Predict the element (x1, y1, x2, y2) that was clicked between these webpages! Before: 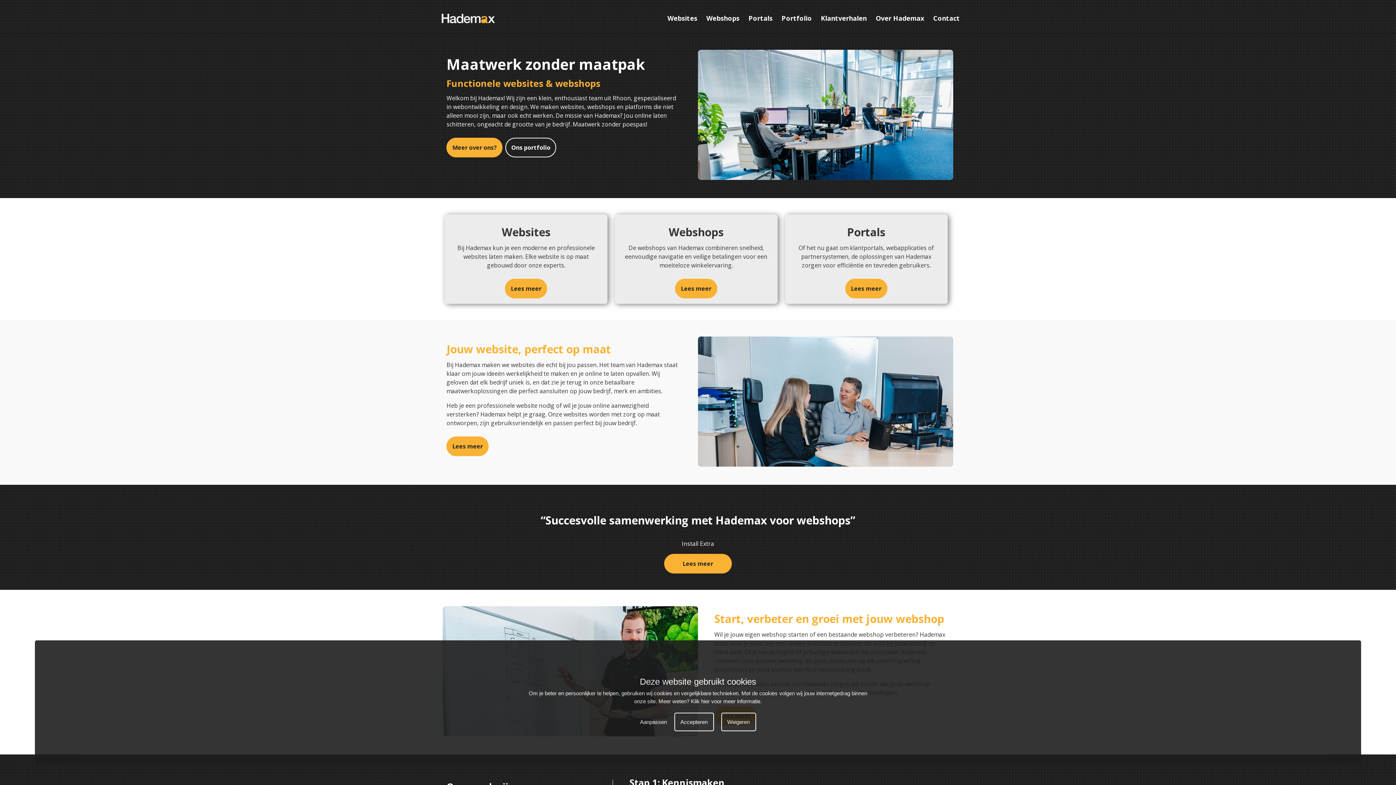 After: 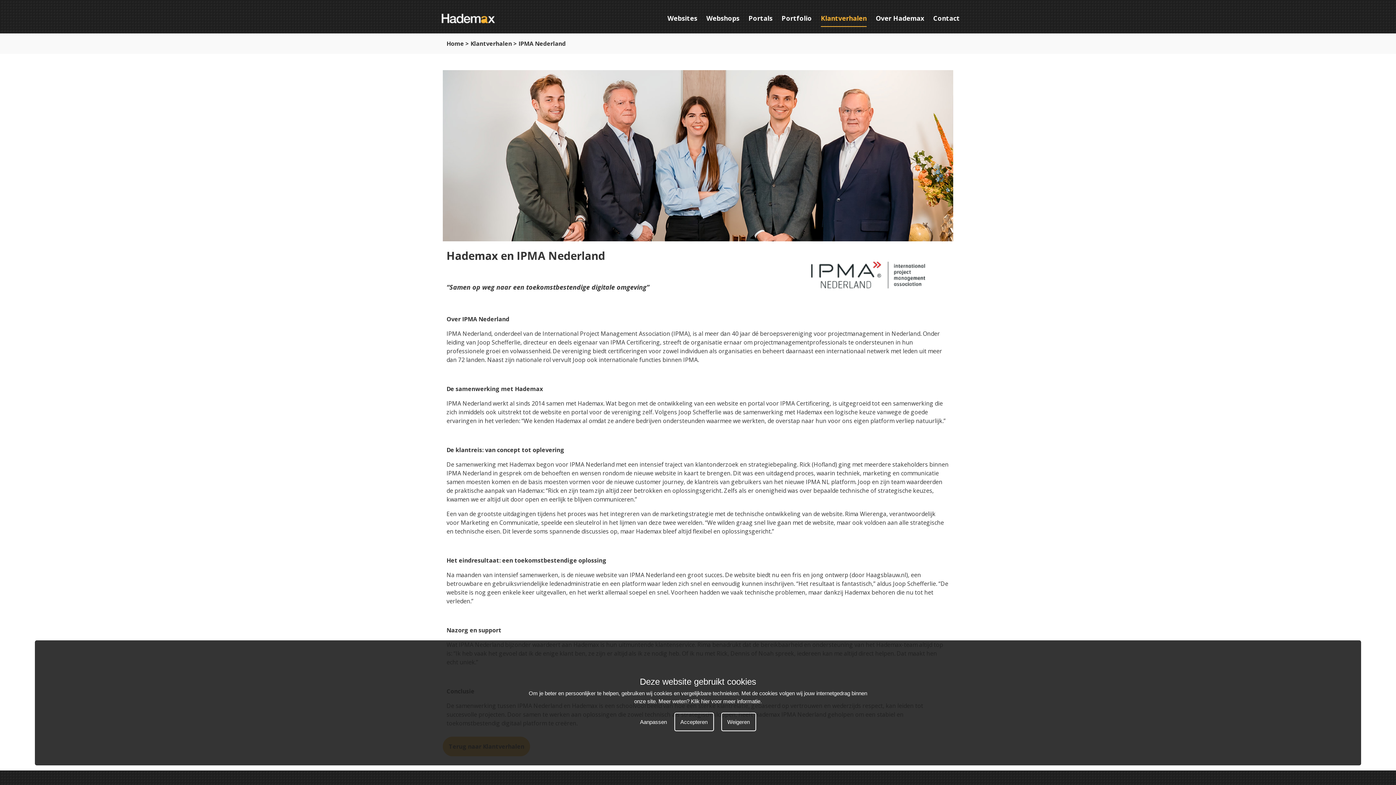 Action: label: Lees meer bbox: (664, 554, 732, 573)